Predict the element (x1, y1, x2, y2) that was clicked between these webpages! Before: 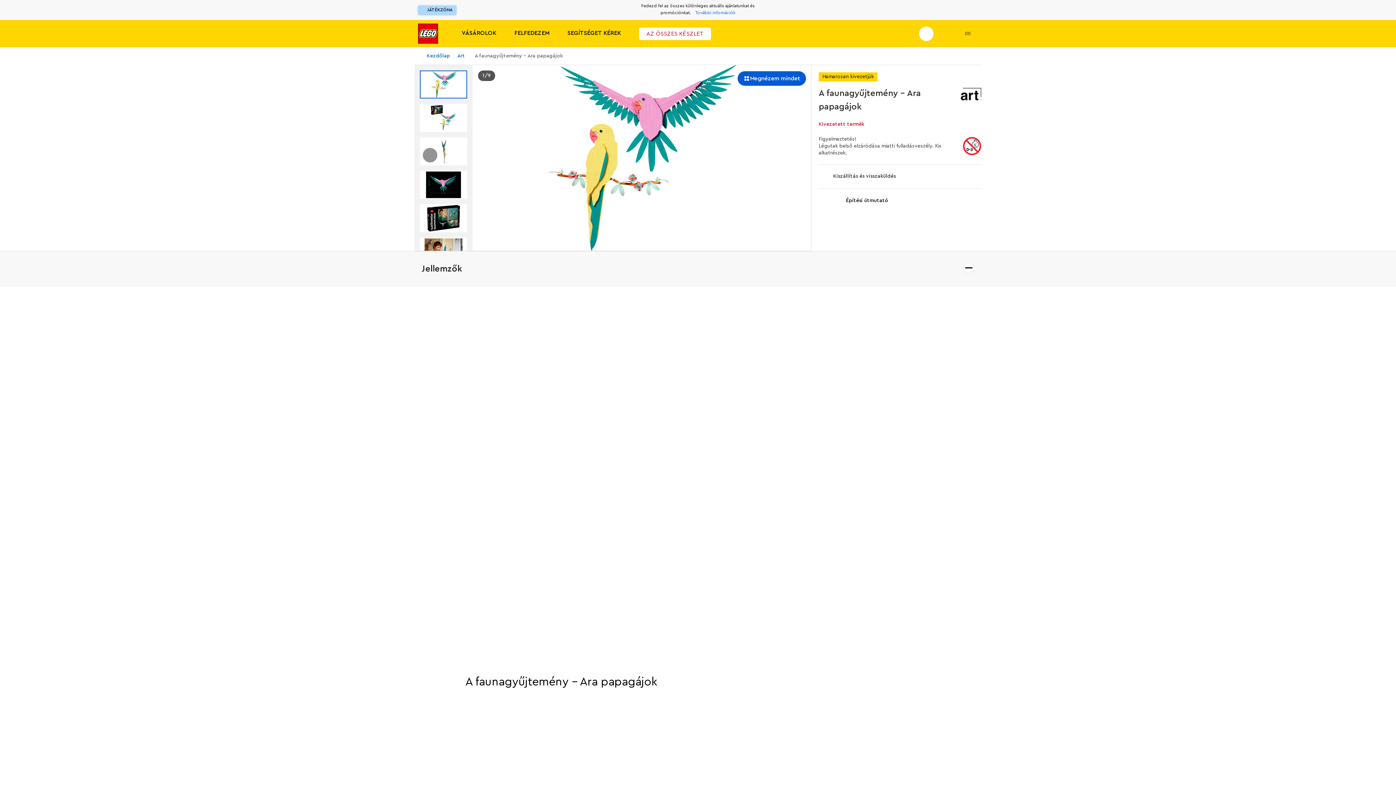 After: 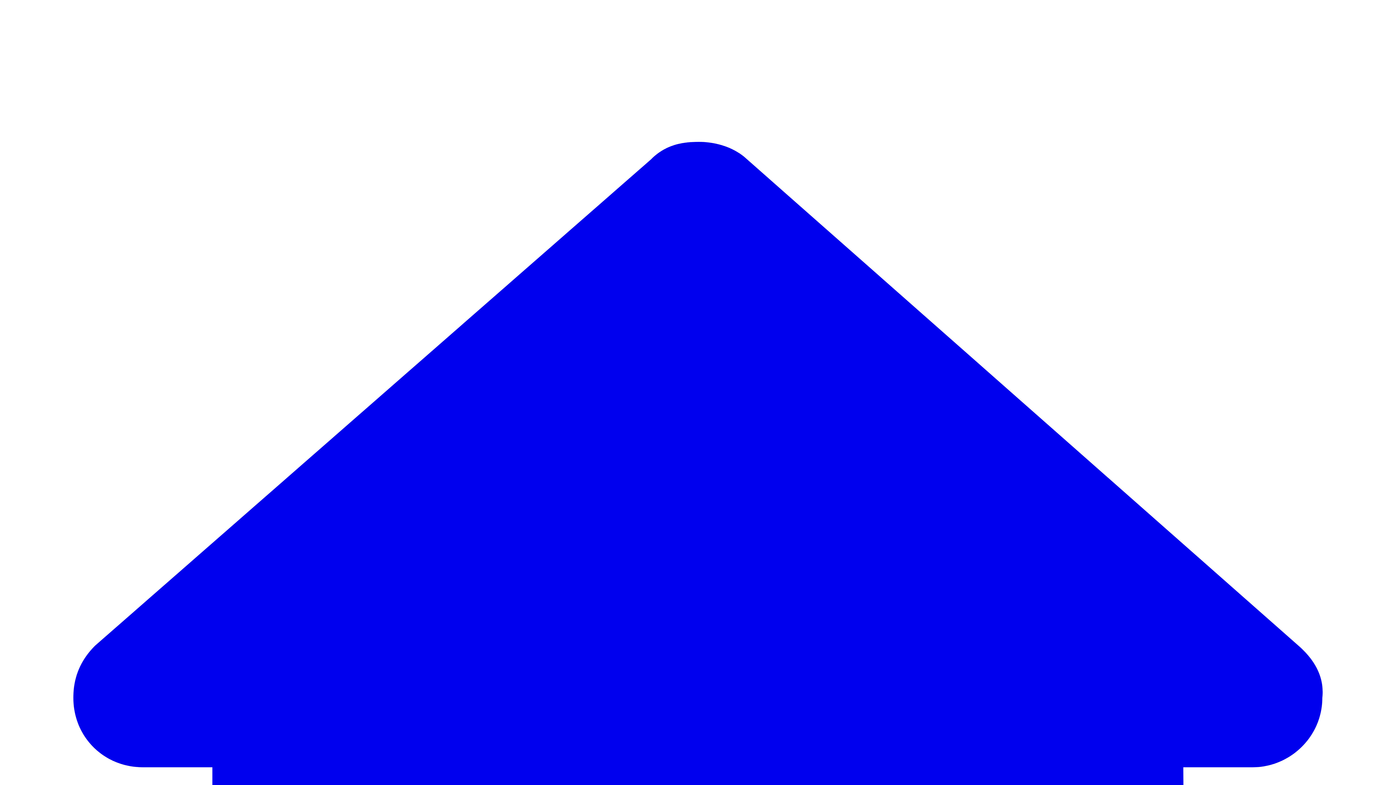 Action: bbox: (418, 5, 456, 14) label: JÁTÉKZÓNA